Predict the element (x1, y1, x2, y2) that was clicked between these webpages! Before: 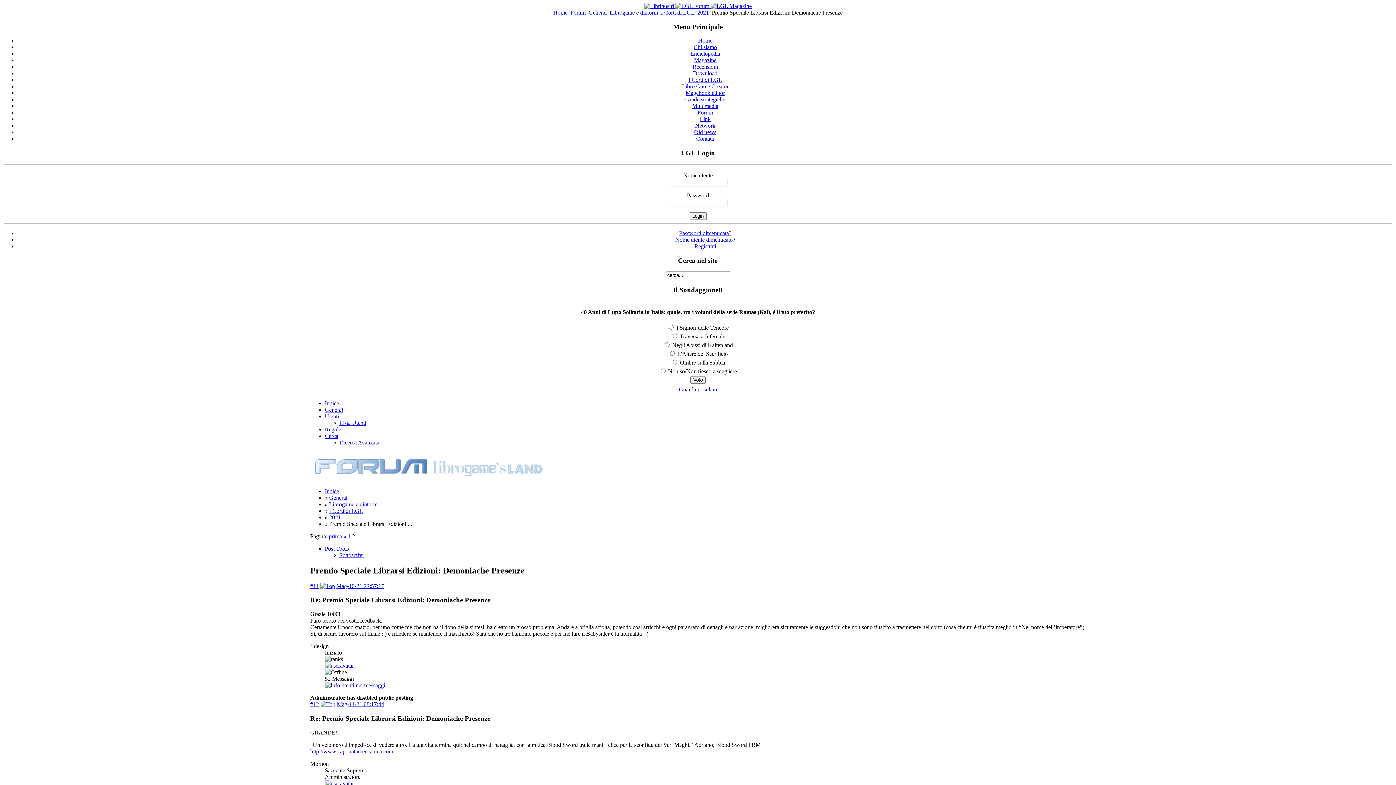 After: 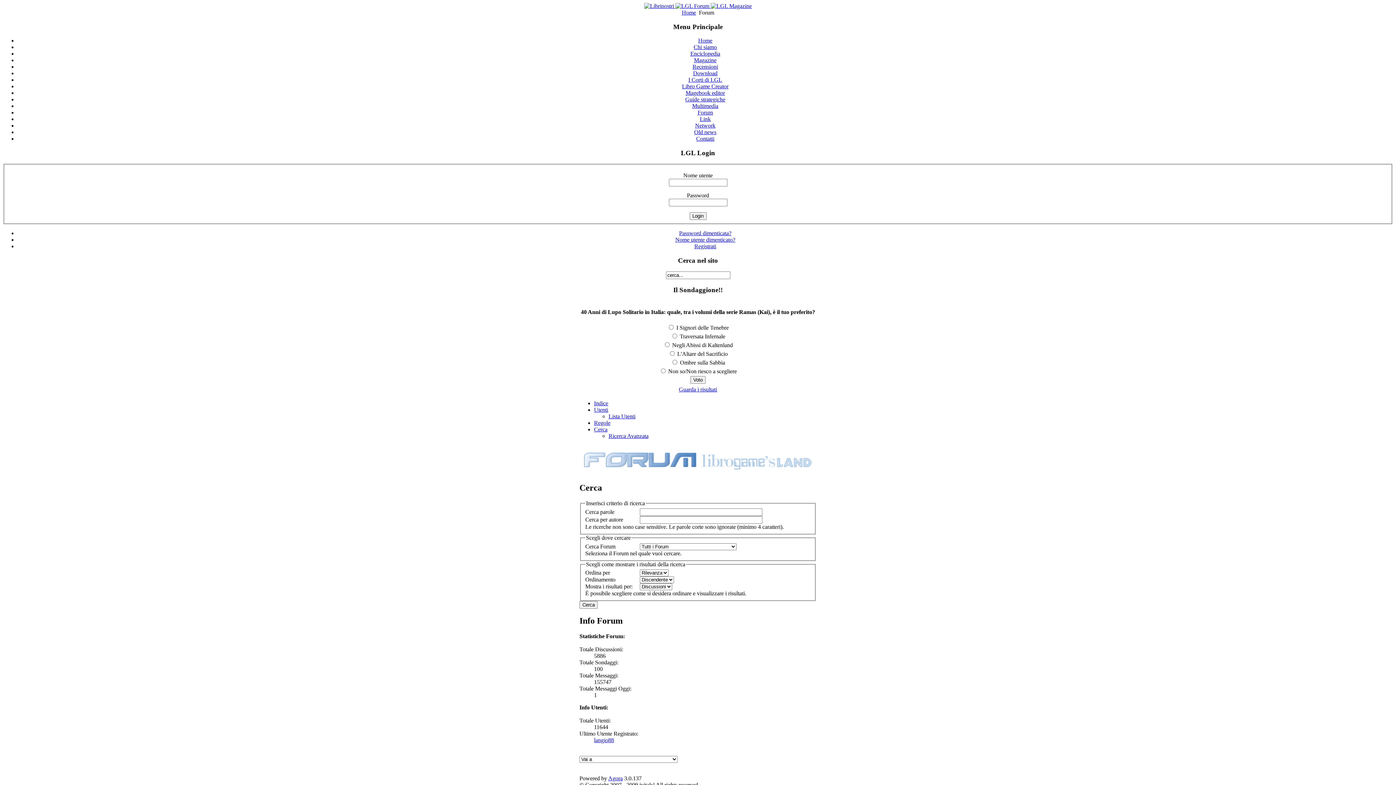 Action: label: Ricerca Avanzata bbox: (339, 439, 379, 445)